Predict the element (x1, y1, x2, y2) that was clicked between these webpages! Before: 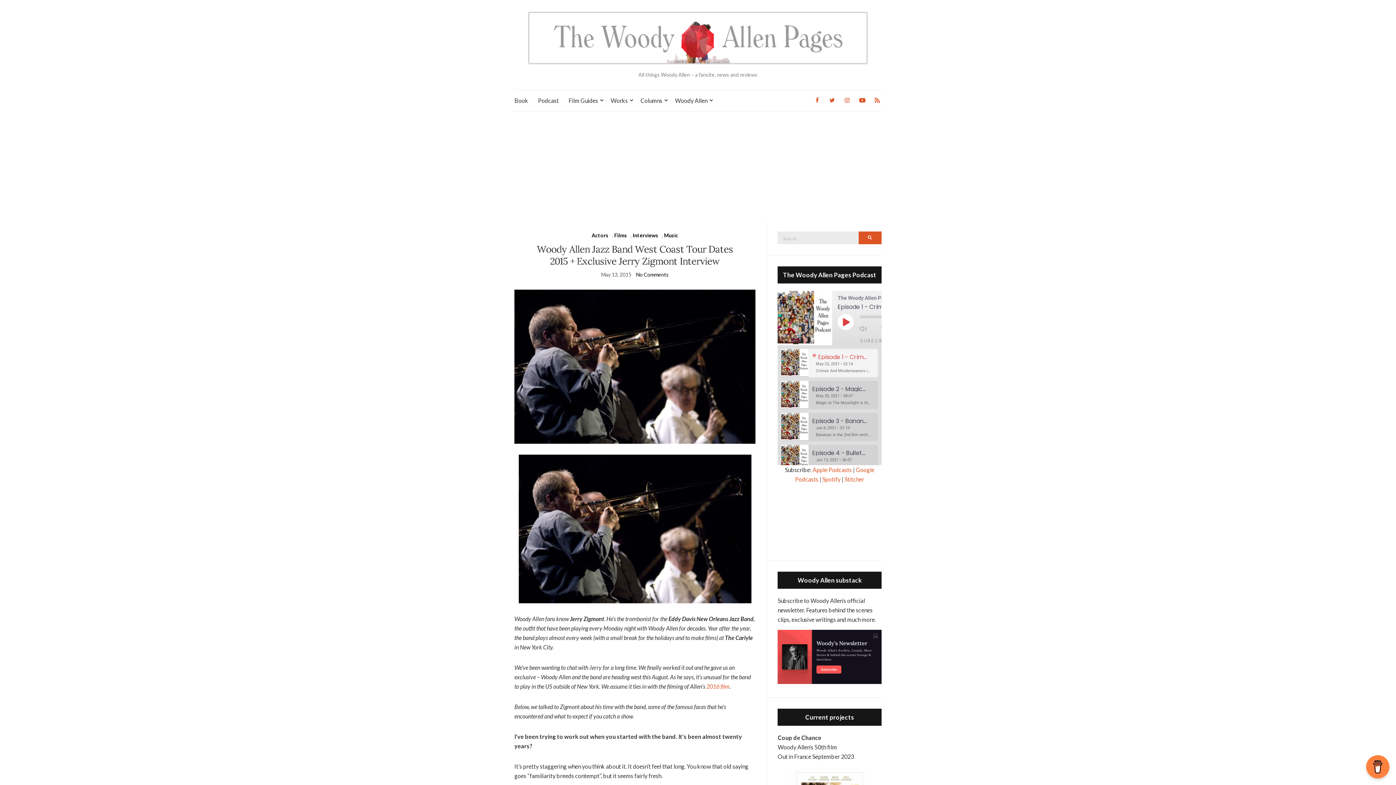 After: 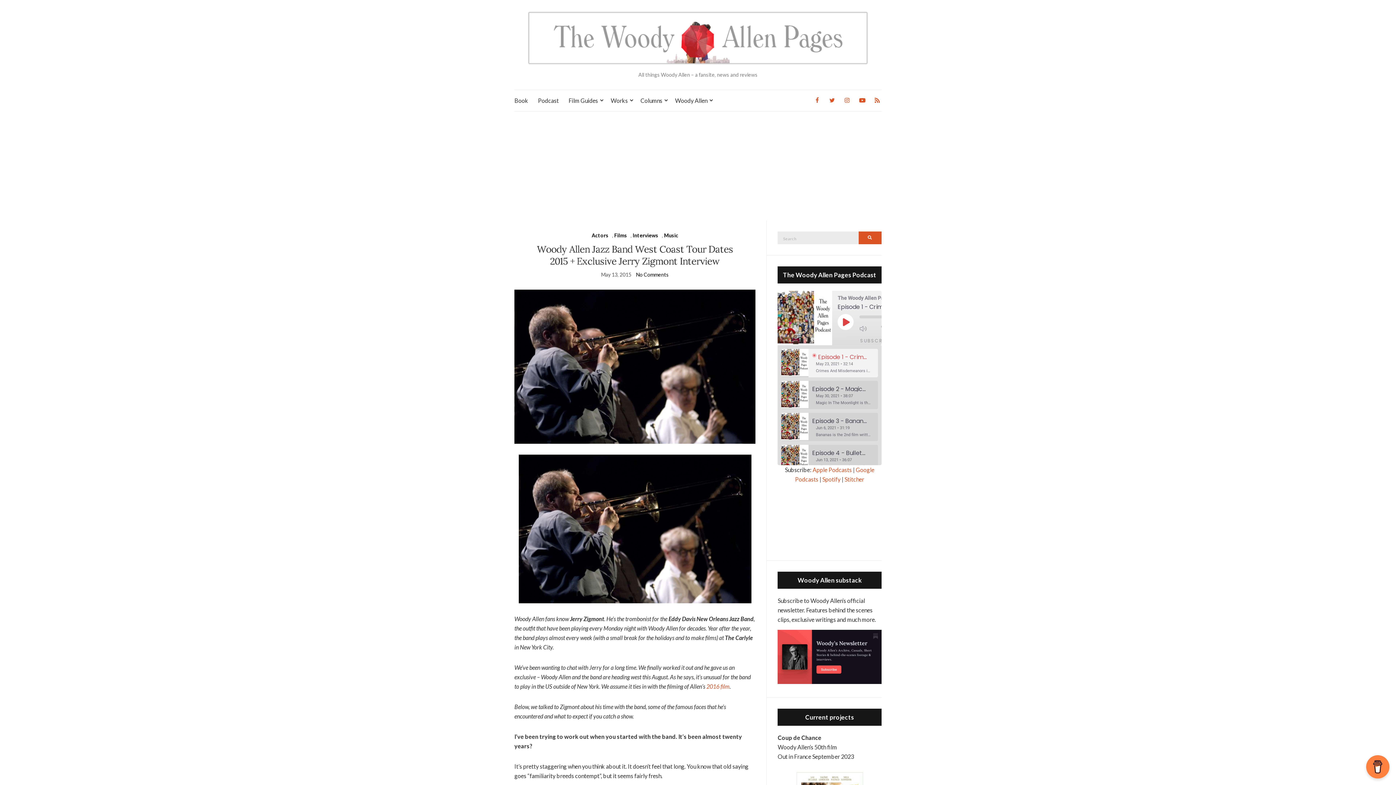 Action: bbox: (822, 476, 840, 482) label: Spotify